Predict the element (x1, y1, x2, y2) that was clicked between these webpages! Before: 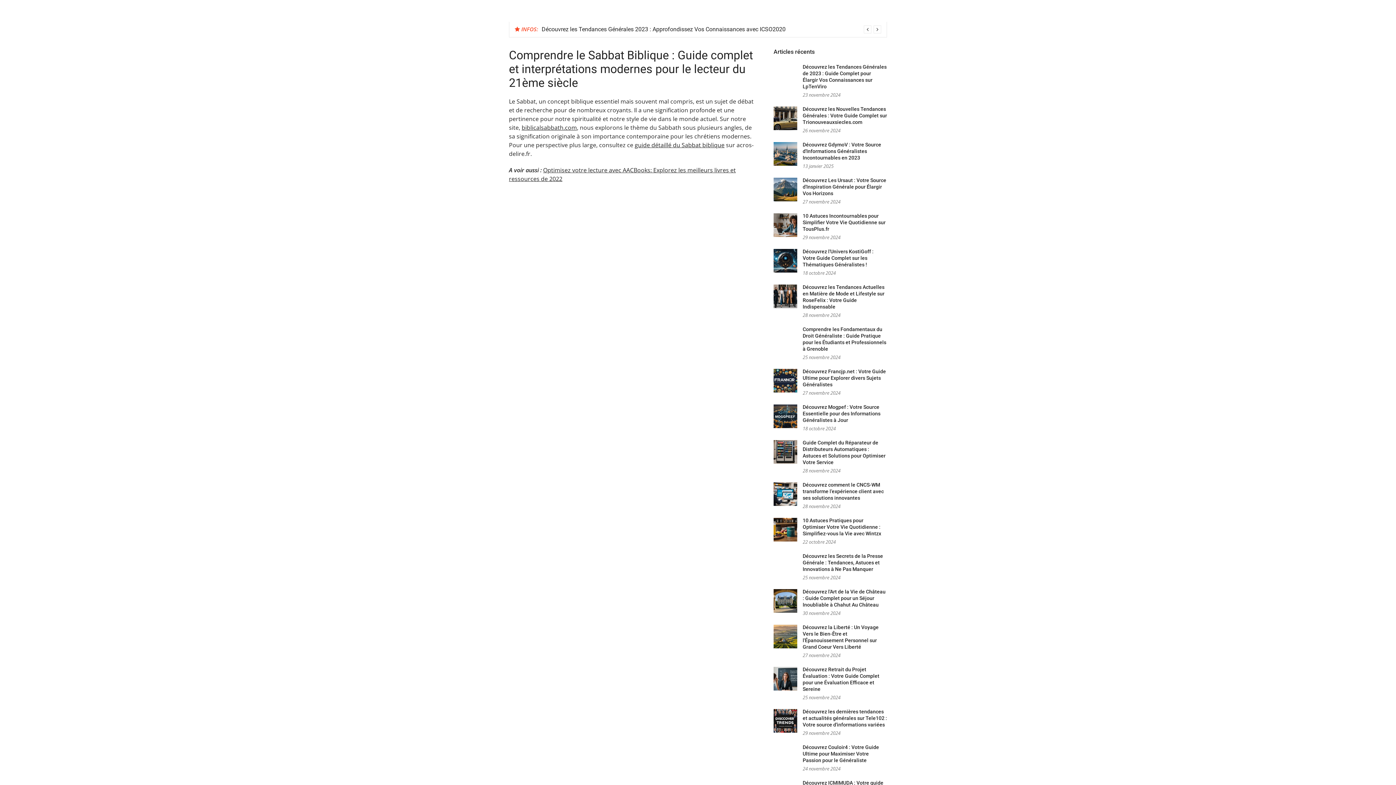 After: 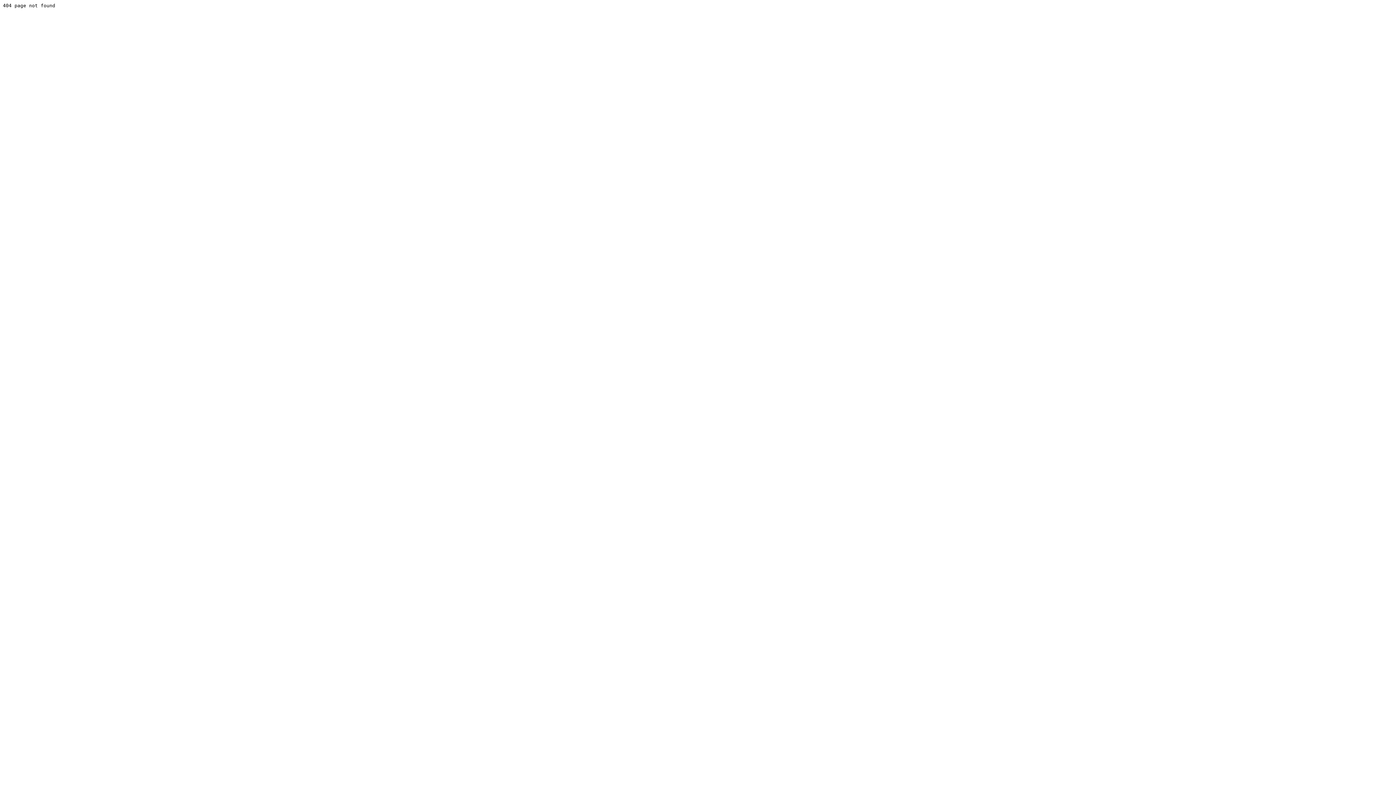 Action: bbox: (802, 106, 887, 125) label: Découvrez les Nouvelles Tendances Générales : Votre Guide Complet sur Trionouveauxsiecles.com